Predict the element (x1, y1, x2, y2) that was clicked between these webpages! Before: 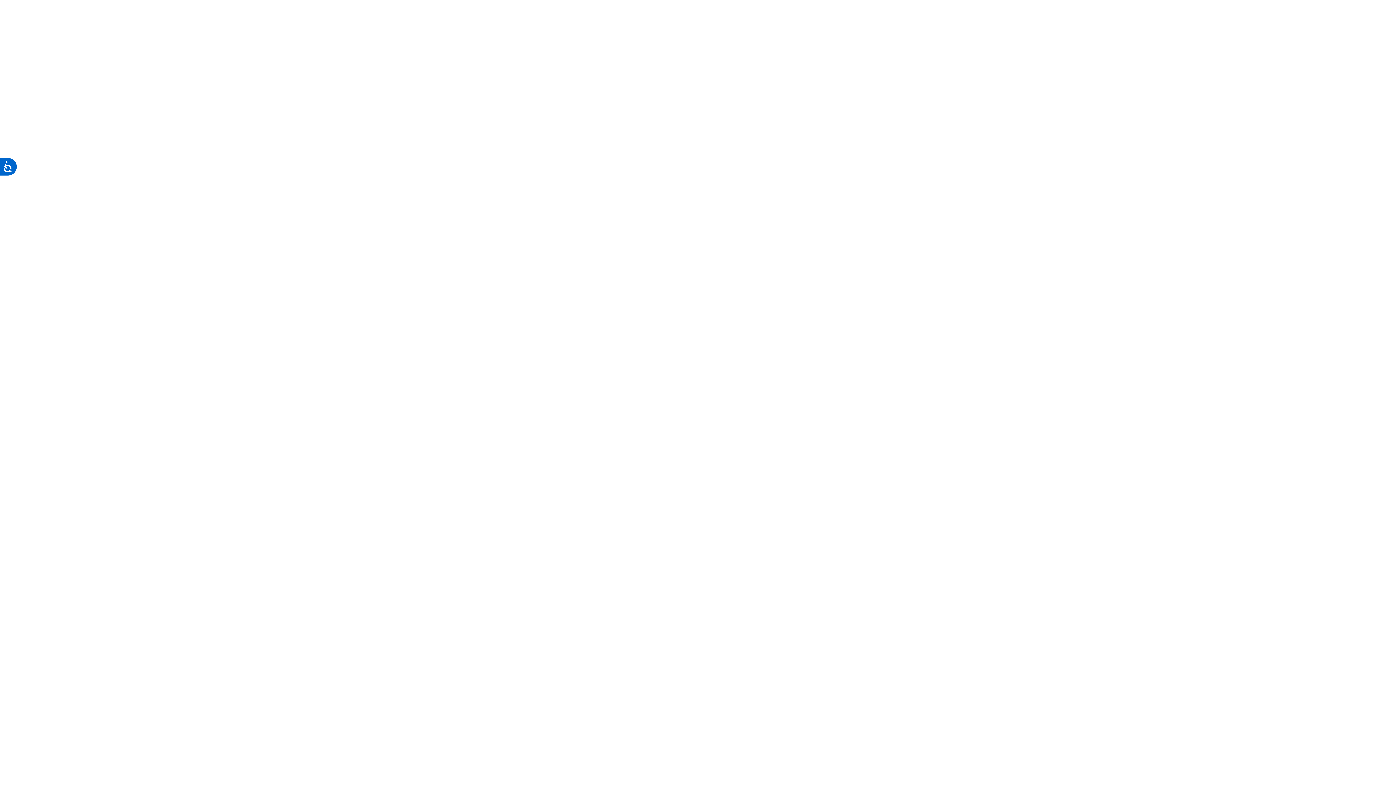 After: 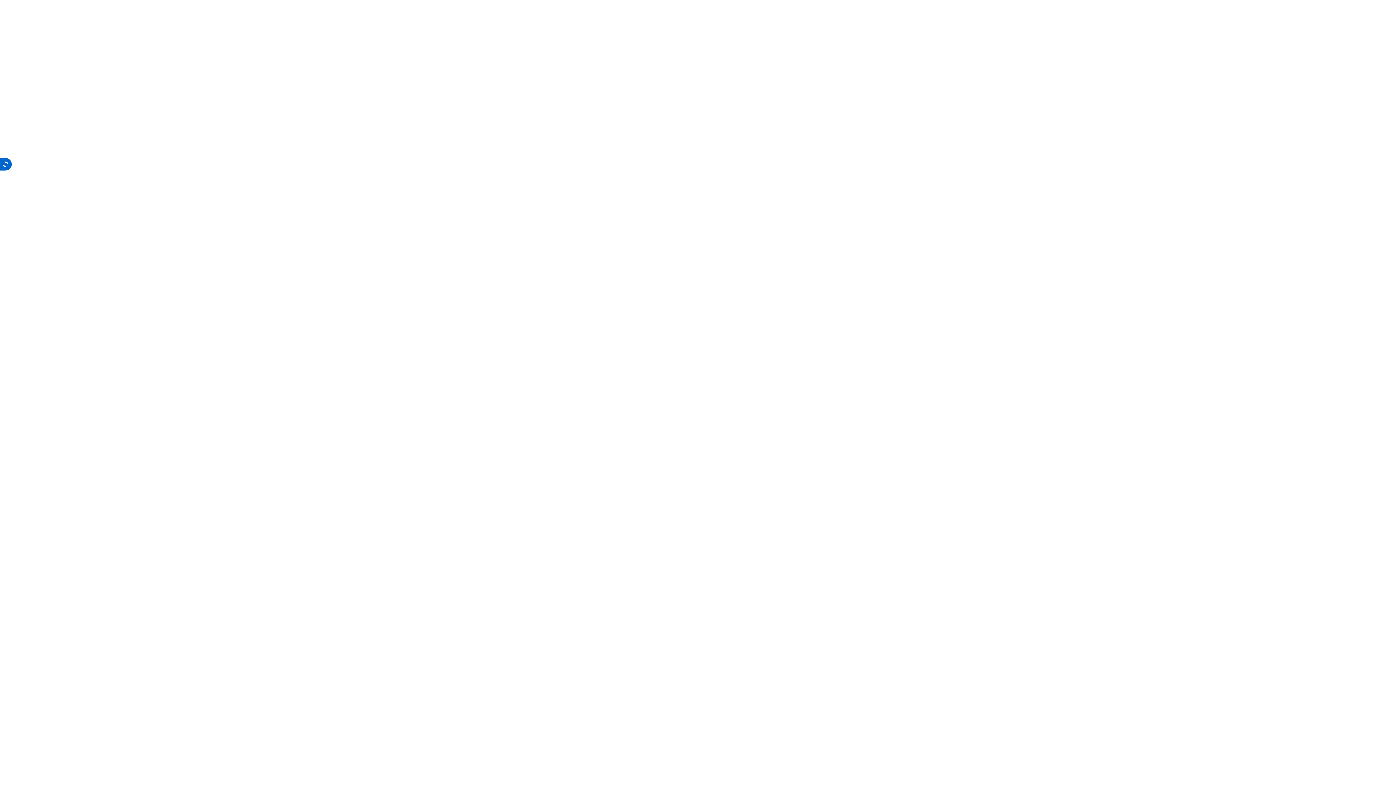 Action: bbox: (0, 157, 17, 176) label: Acessibilidade